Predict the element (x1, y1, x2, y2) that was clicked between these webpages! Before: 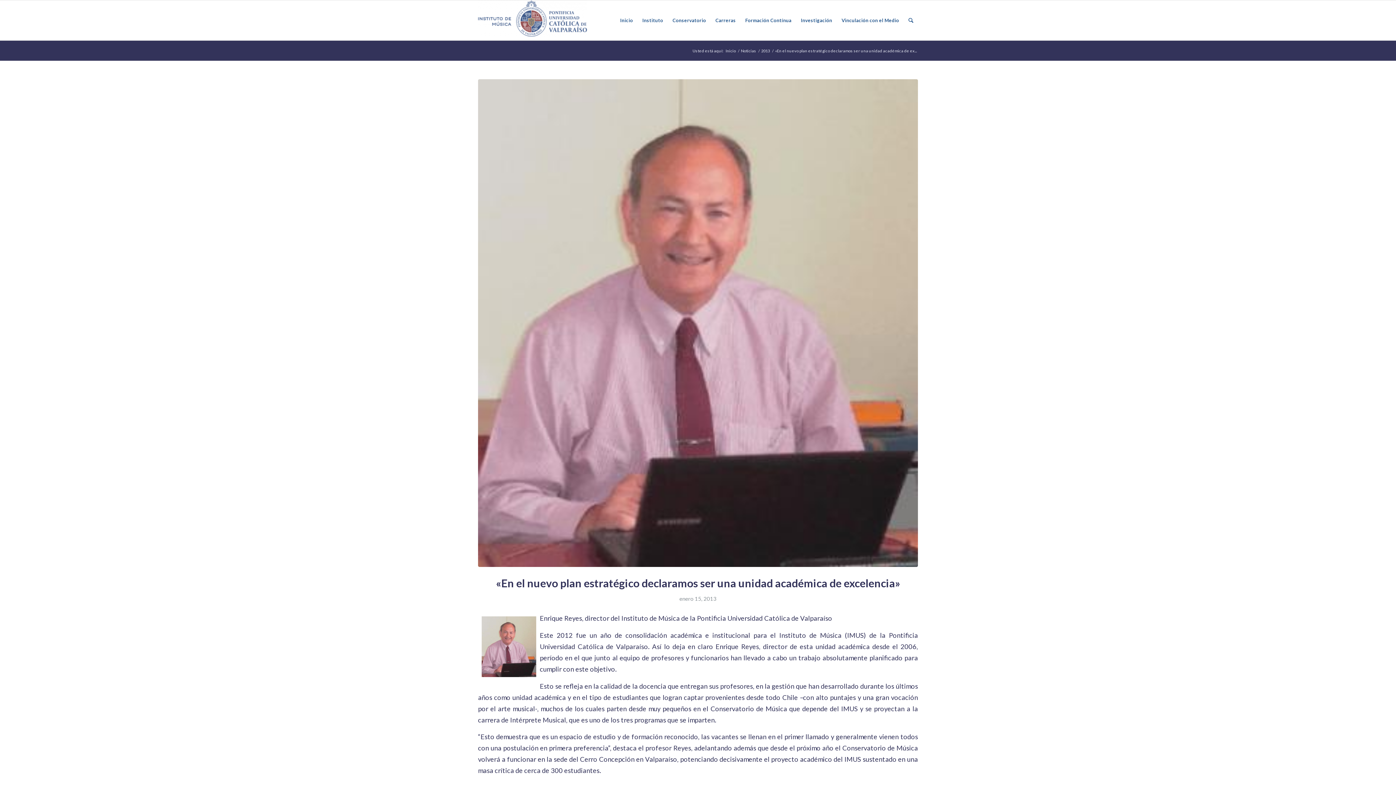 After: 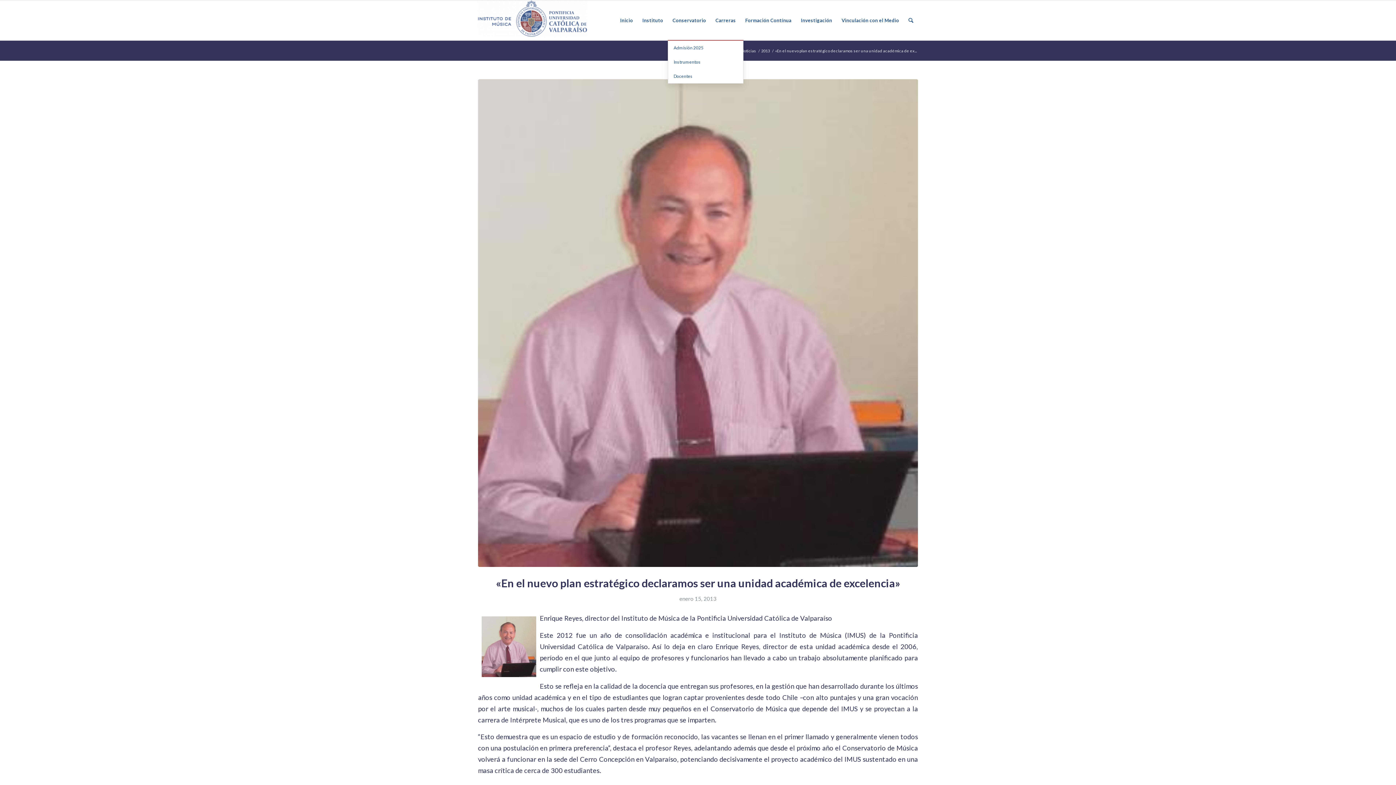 Action: bbox: (668, 0, 710, 40) label: Conservatorio